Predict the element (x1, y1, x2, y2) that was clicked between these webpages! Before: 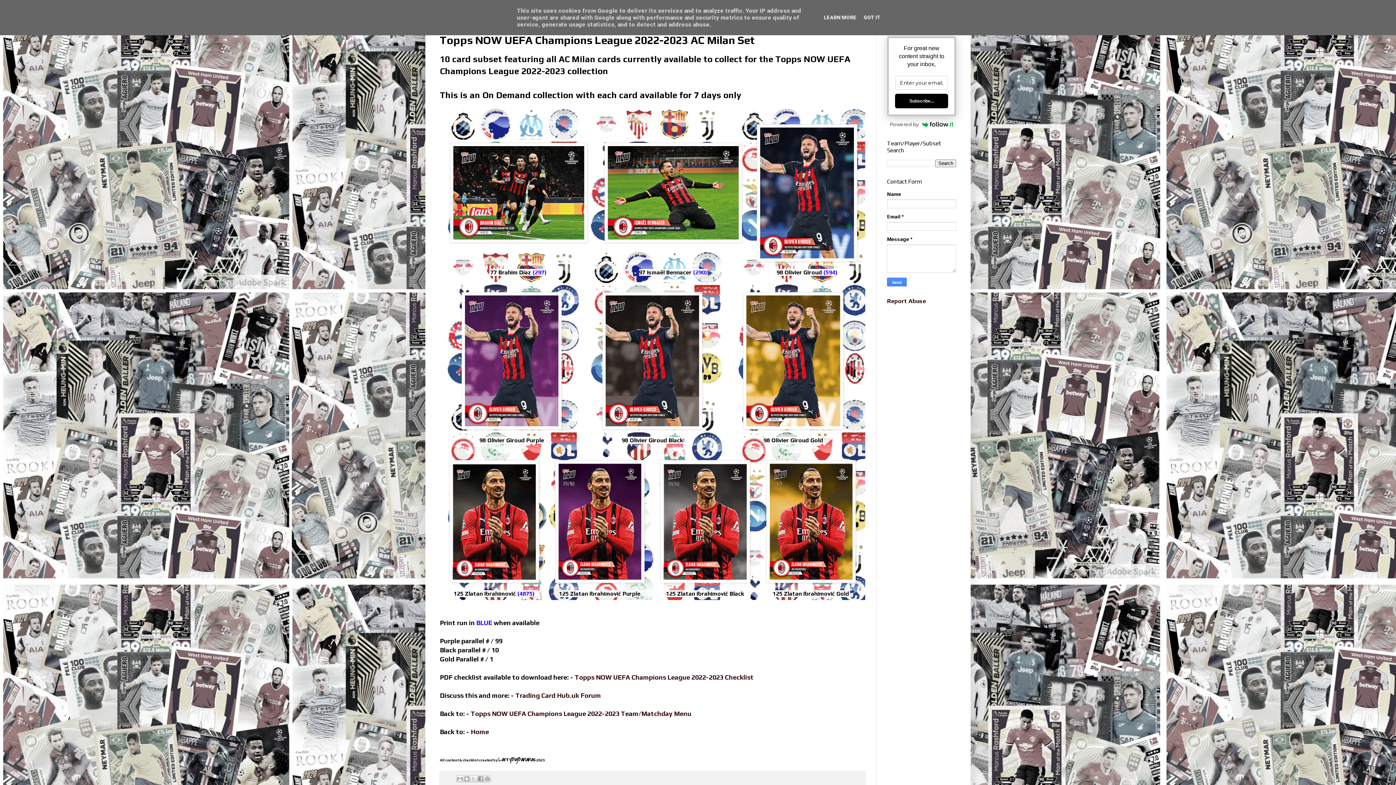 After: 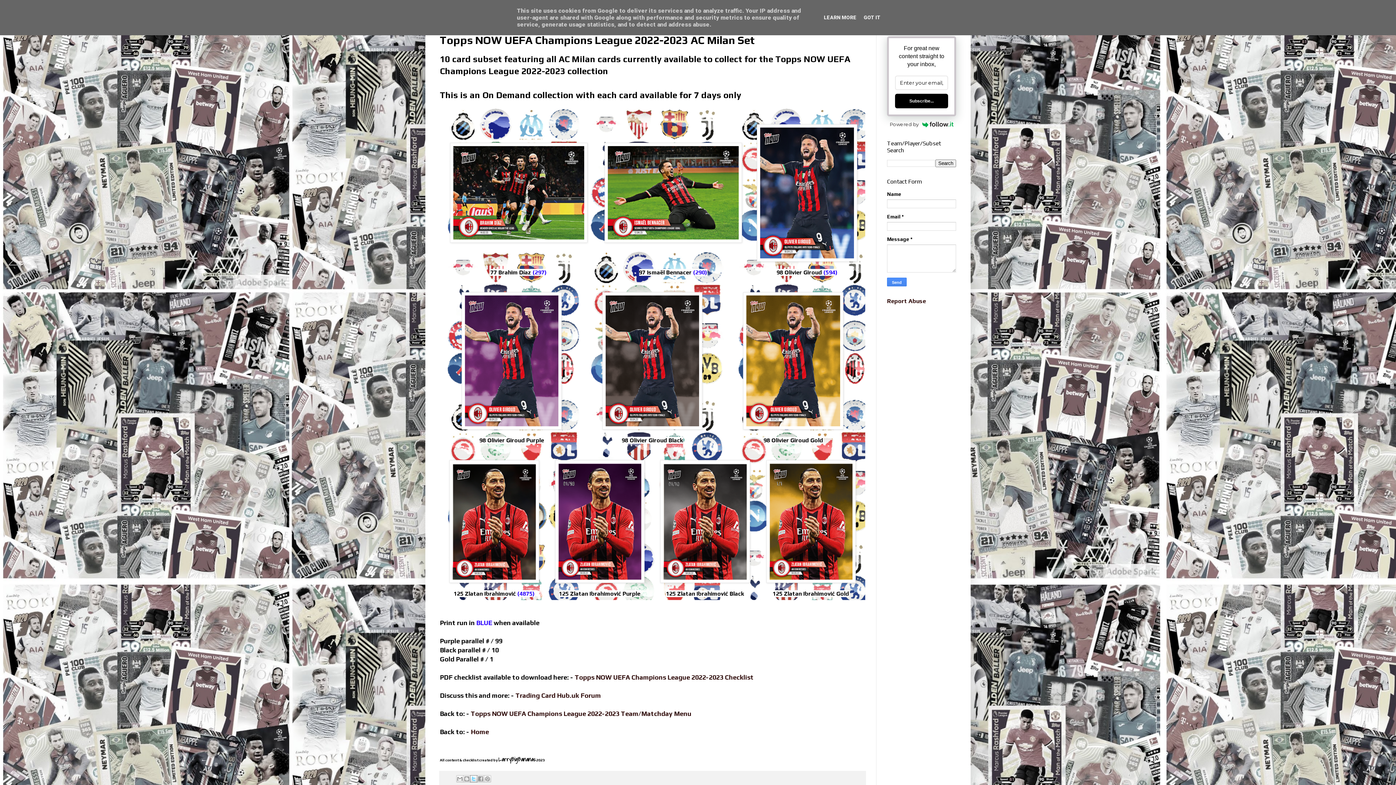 Action: label: Share to X bbox: (470, 775, 477, 782)